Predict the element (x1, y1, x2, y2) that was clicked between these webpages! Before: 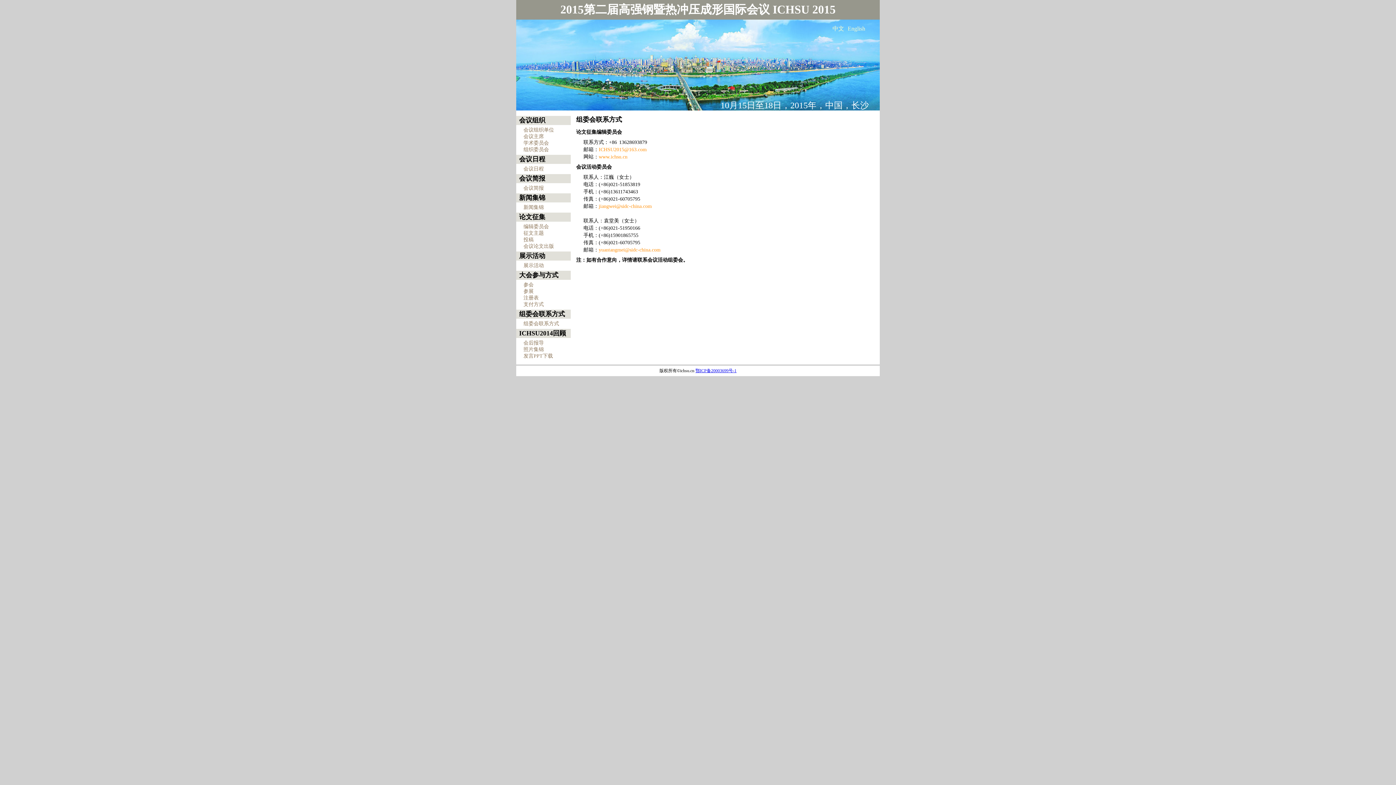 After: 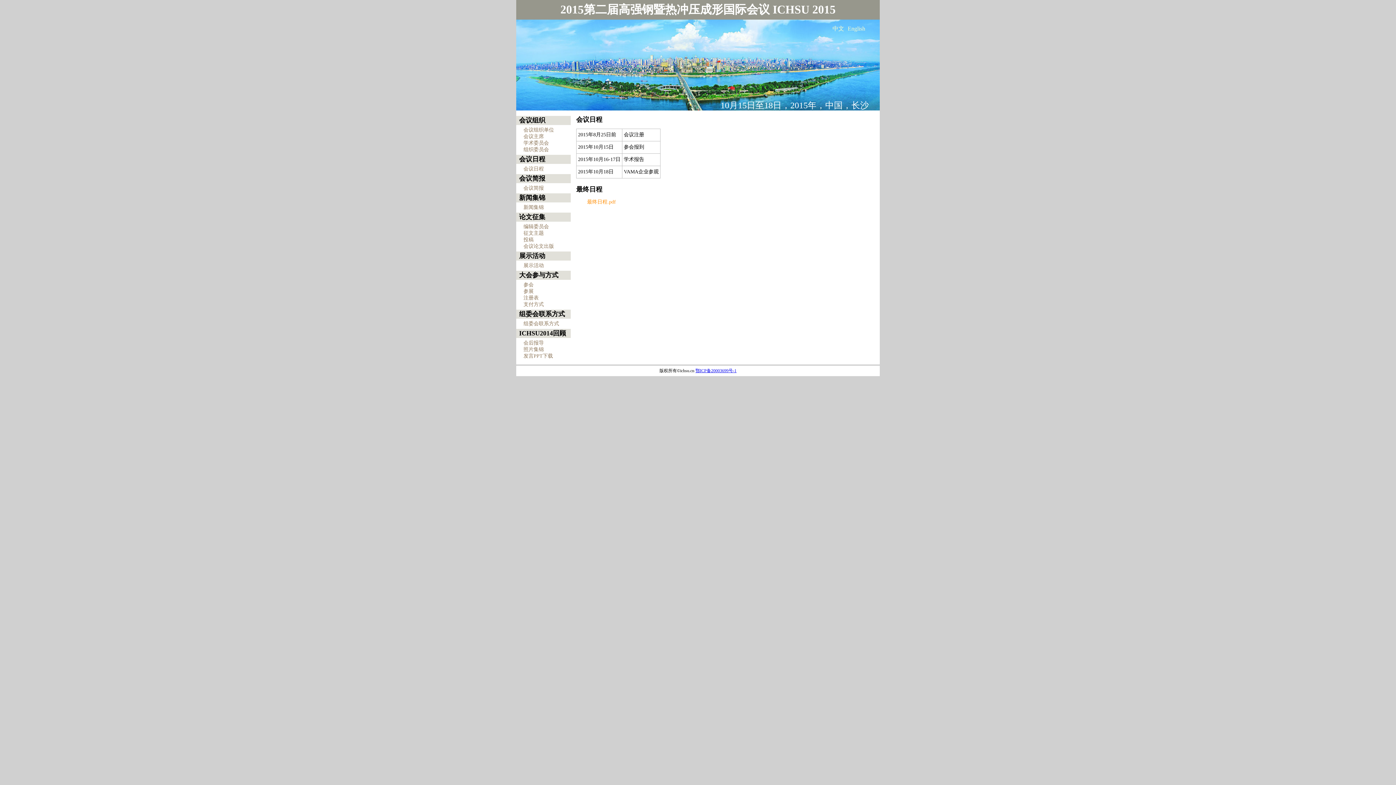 Action: bbox: (523, 165, 570, 172) label: 会议日程